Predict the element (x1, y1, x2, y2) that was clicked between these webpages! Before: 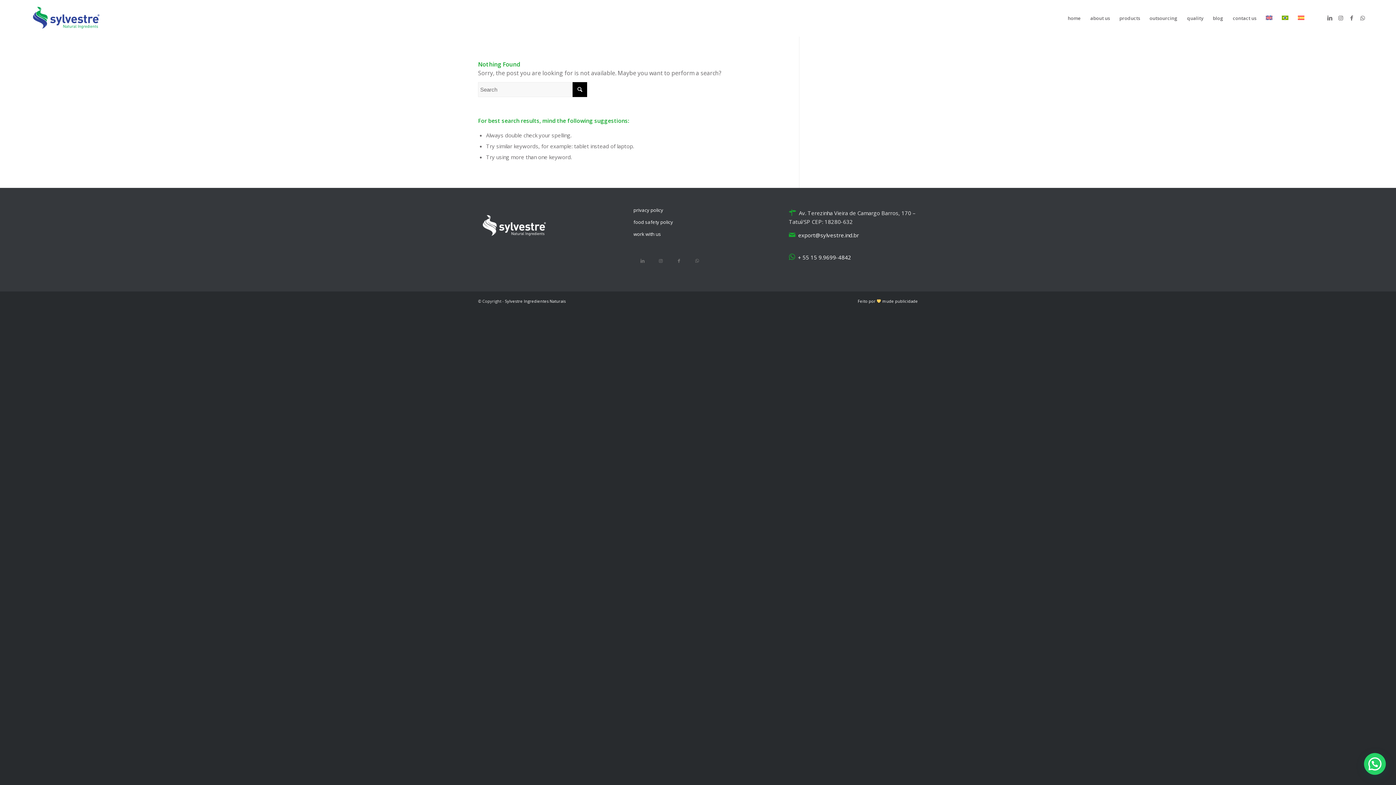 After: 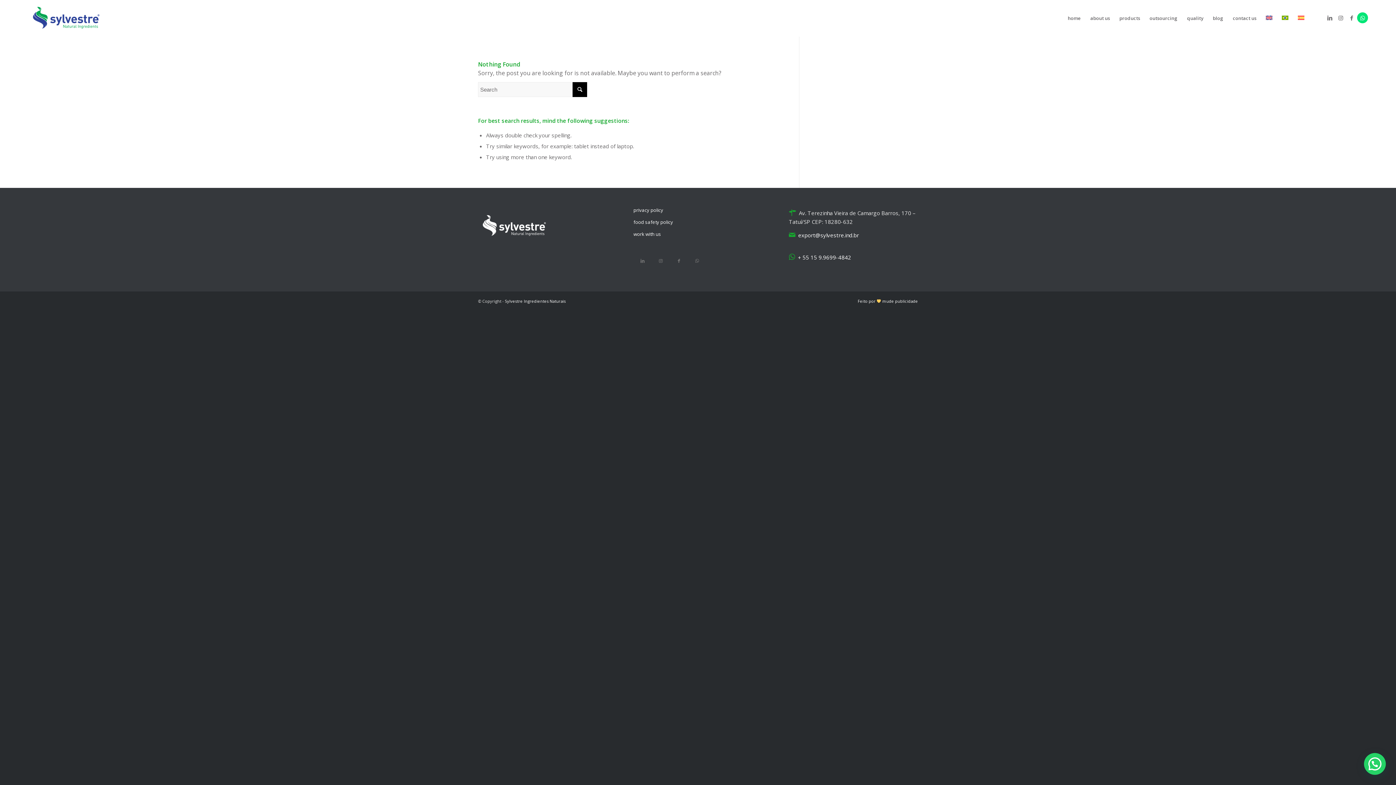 Action: label: Link to WhatsApp bbox: (1357, 12, 1368, 23)